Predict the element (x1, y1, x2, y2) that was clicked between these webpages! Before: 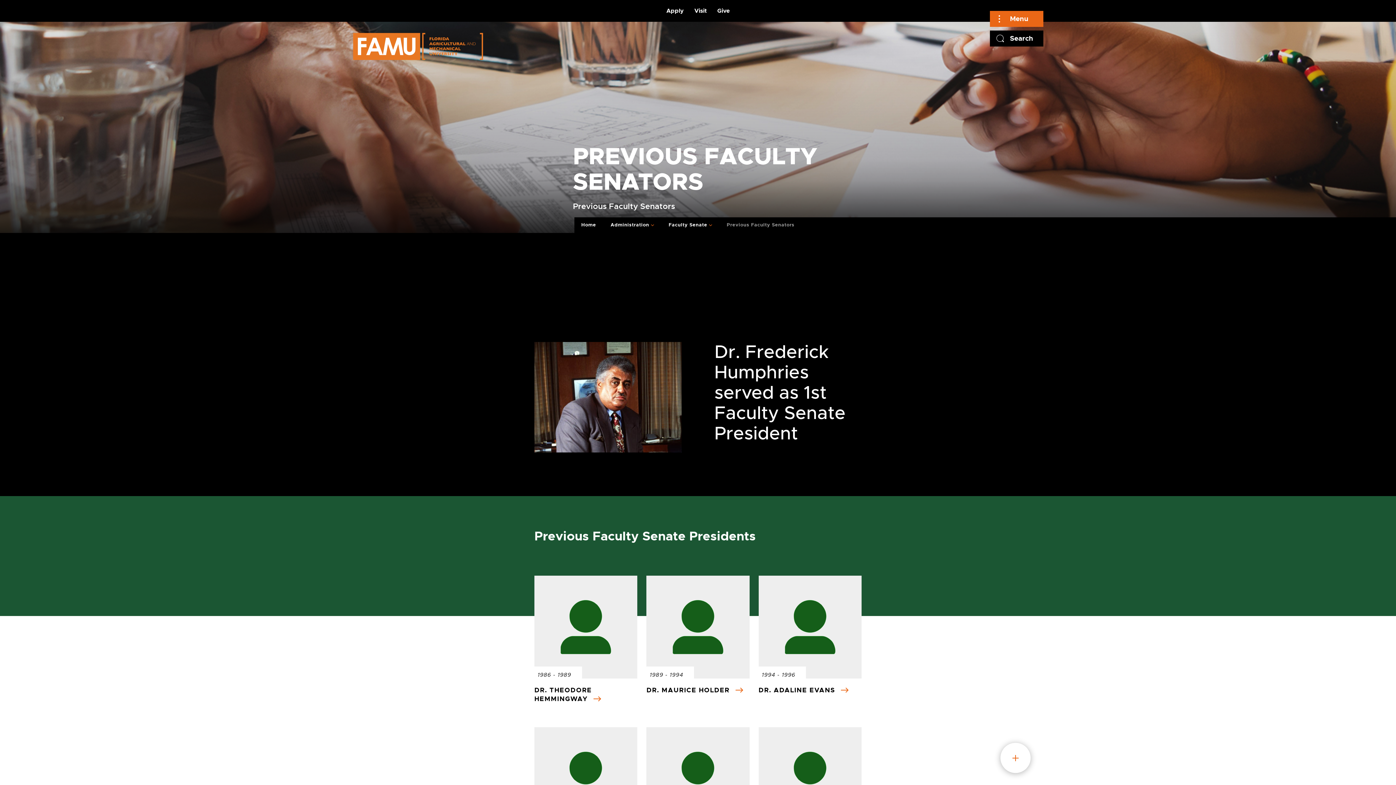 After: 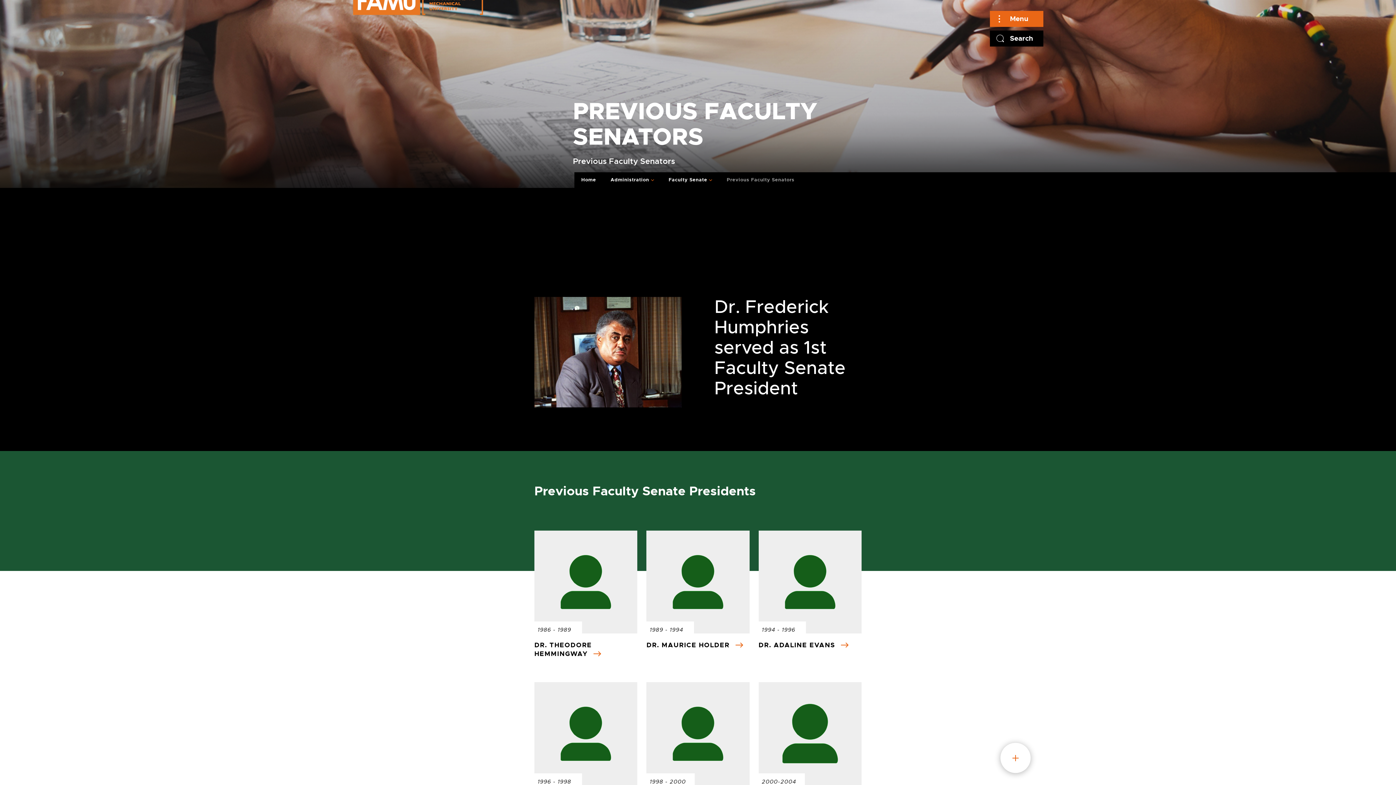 Action: bbox: (758, 727, 861, 830)